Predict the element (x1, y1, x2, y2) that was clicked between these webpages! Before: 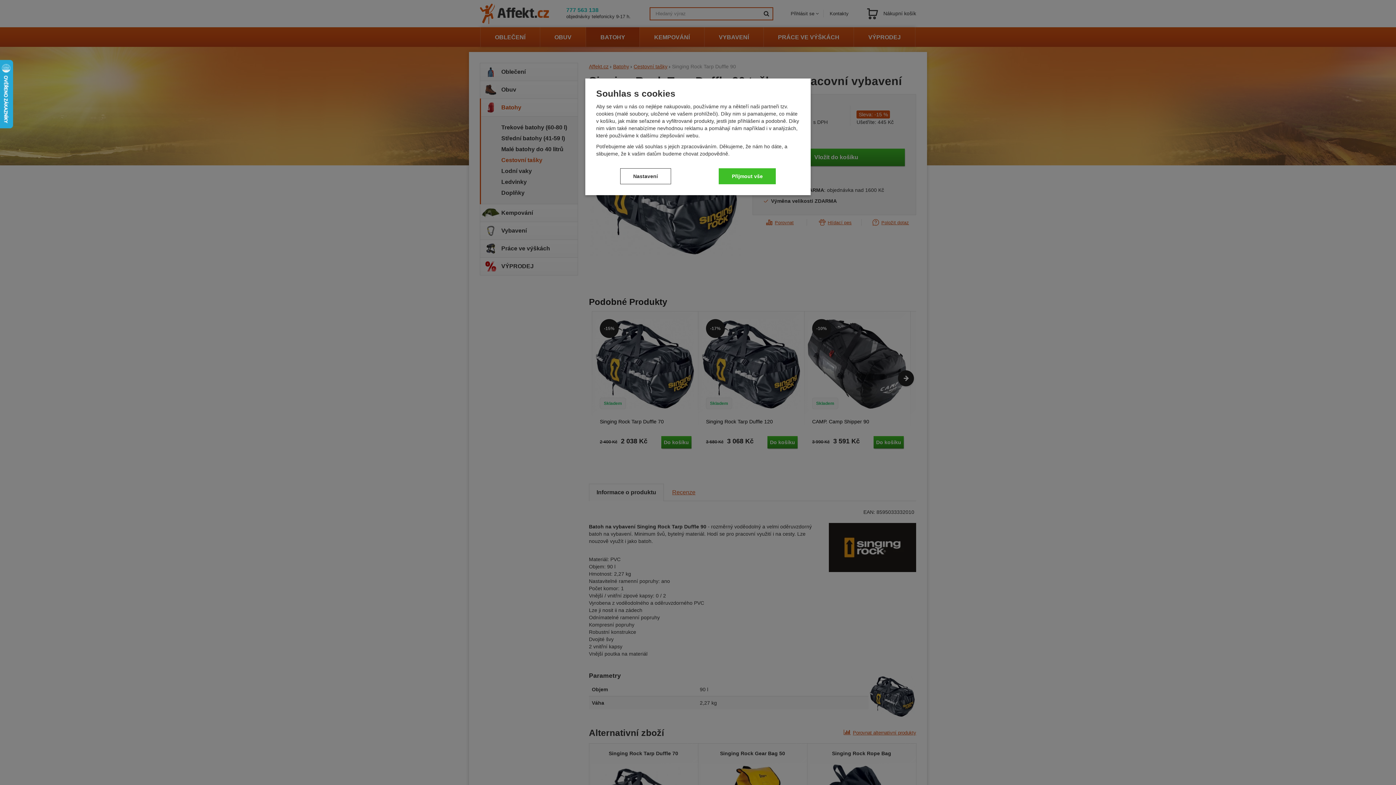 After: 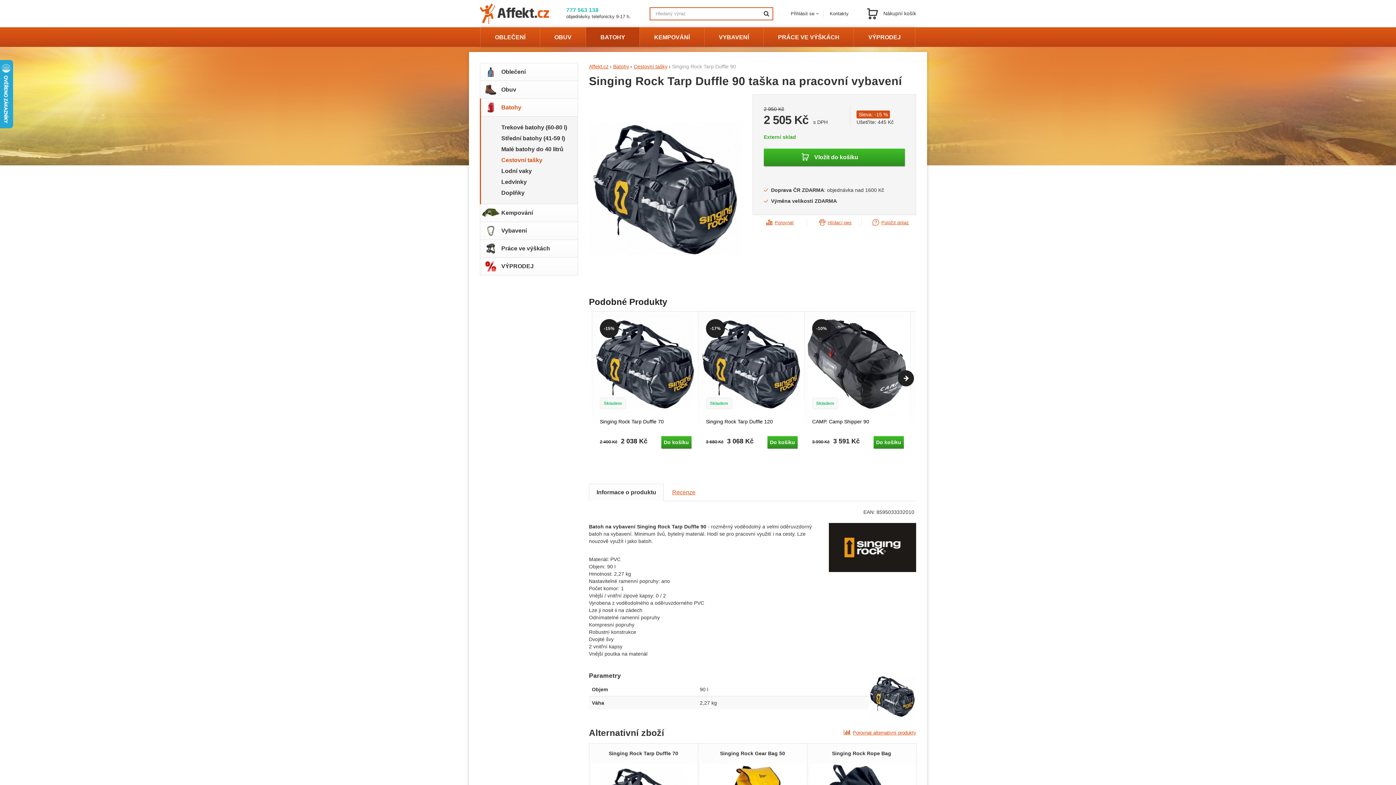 Action: bbox: (719, 168, 776, 184) label: Přijmout vše